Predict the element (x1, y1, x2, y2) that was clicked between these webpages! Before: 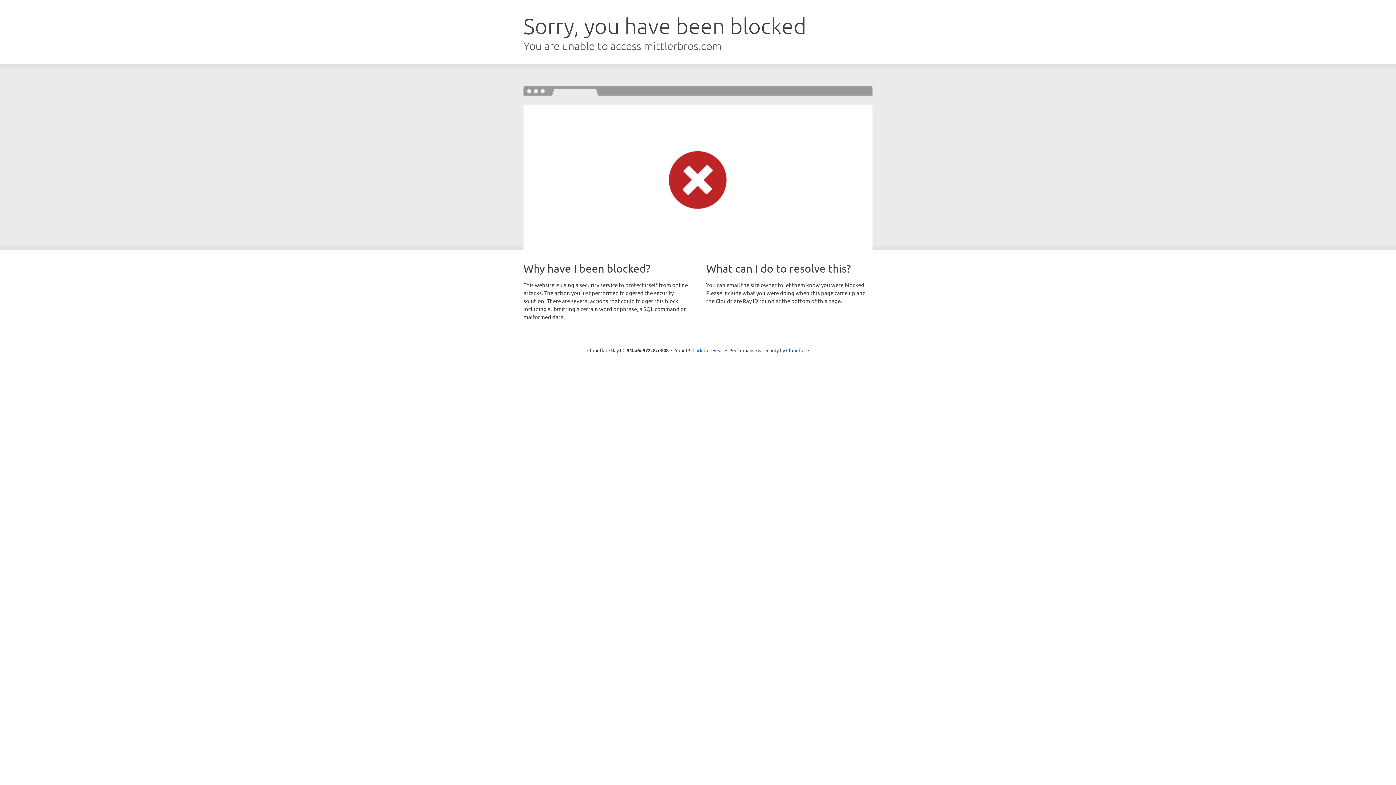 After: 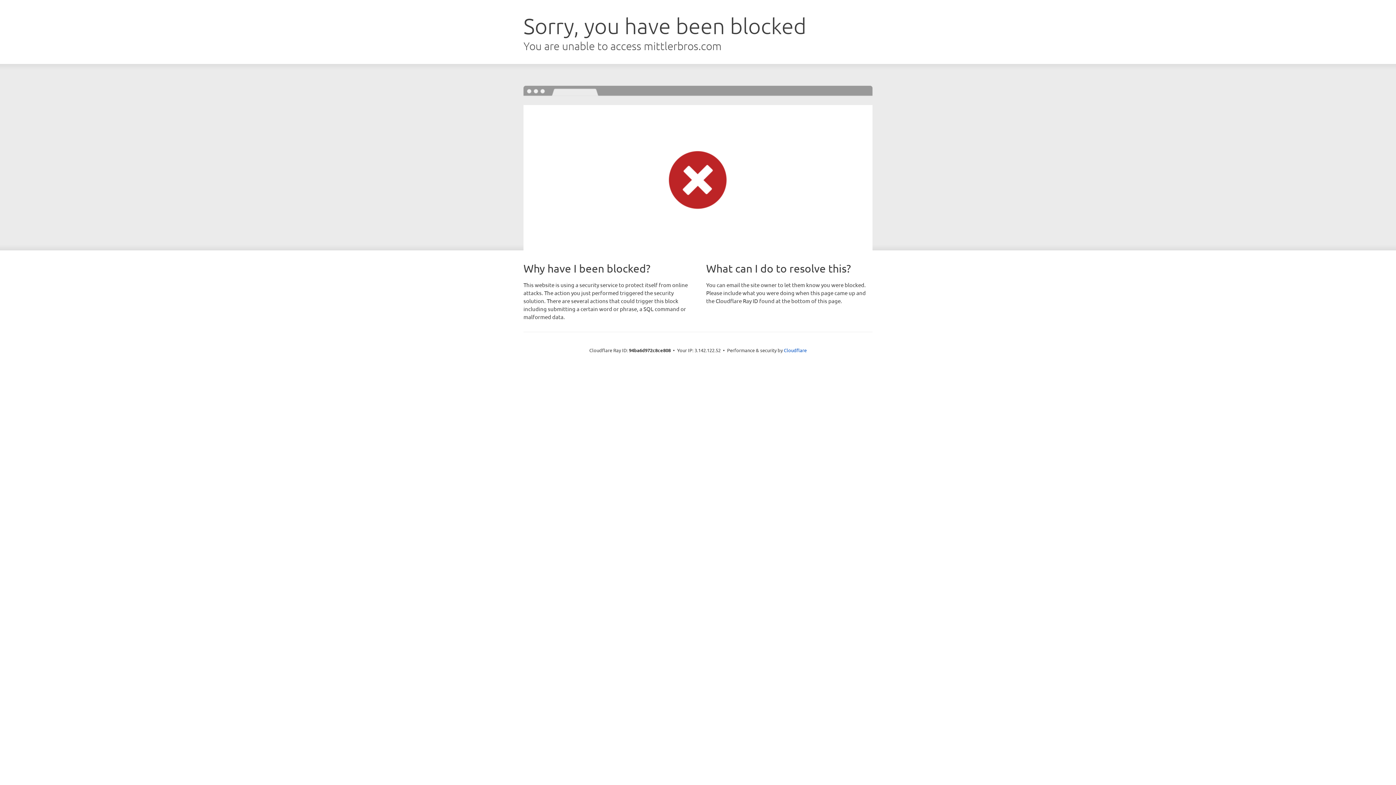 Action: bbox: (692, 346, 723, 353) label: Click to reveal